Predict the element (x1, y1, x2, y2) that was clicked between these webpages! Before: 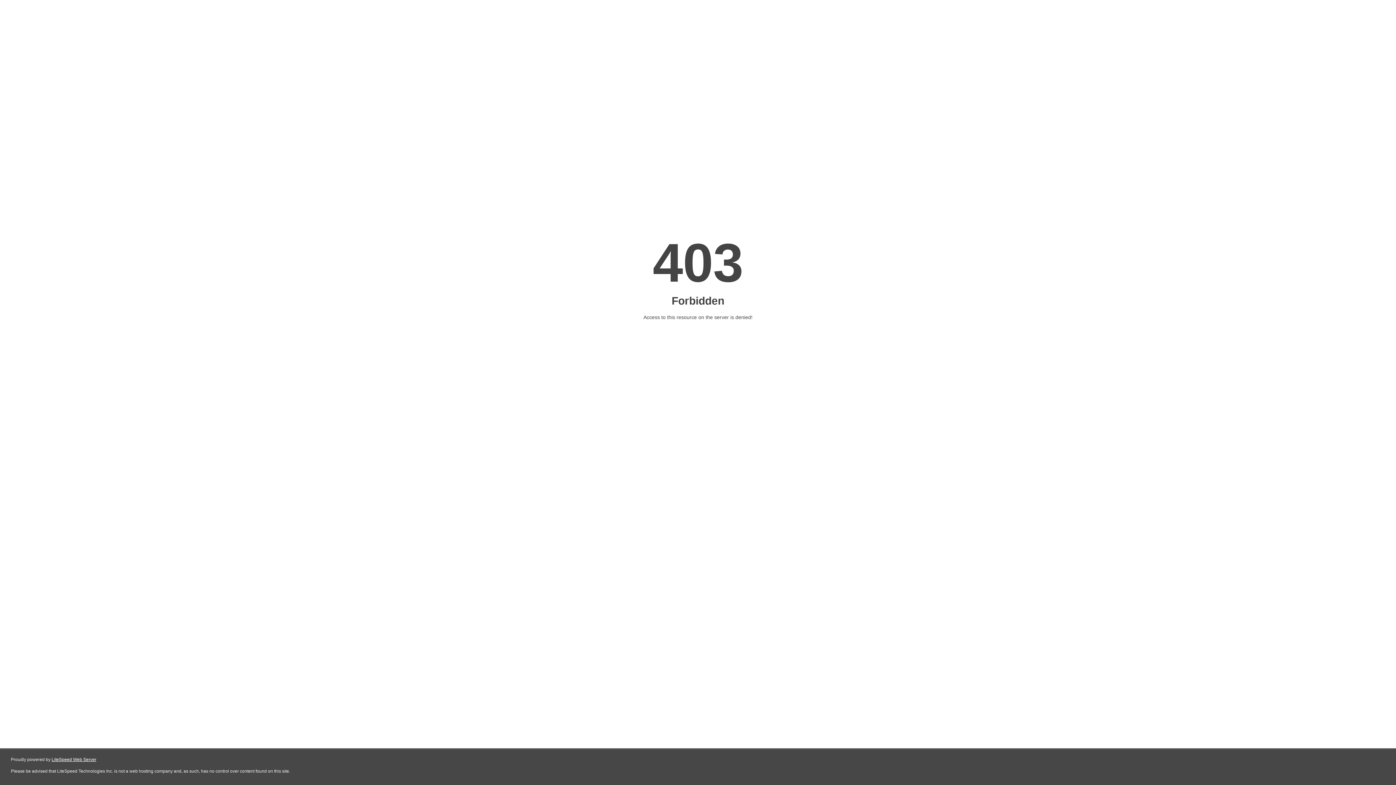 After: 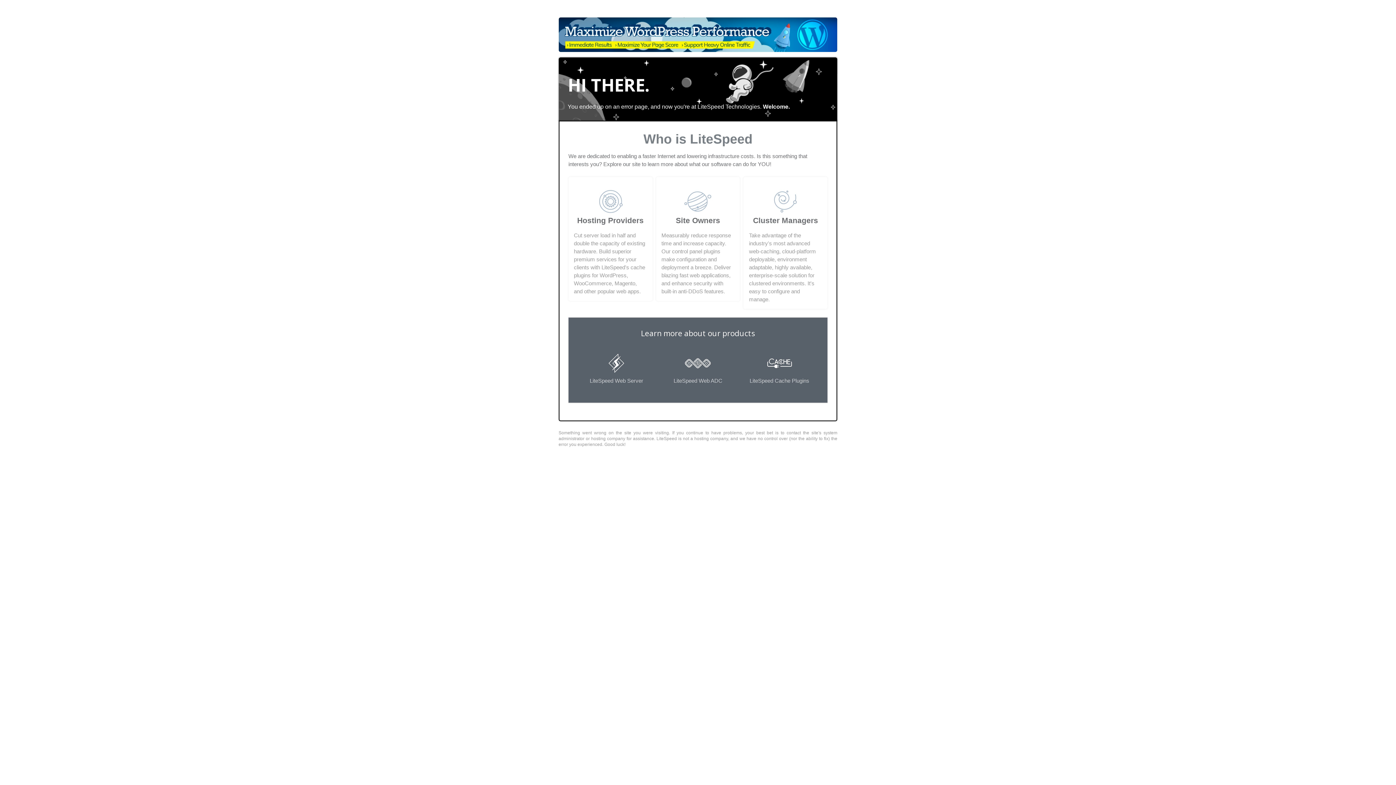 Action: bbox: (51, 757, 96, 762) label: LiteSpeed Web Server